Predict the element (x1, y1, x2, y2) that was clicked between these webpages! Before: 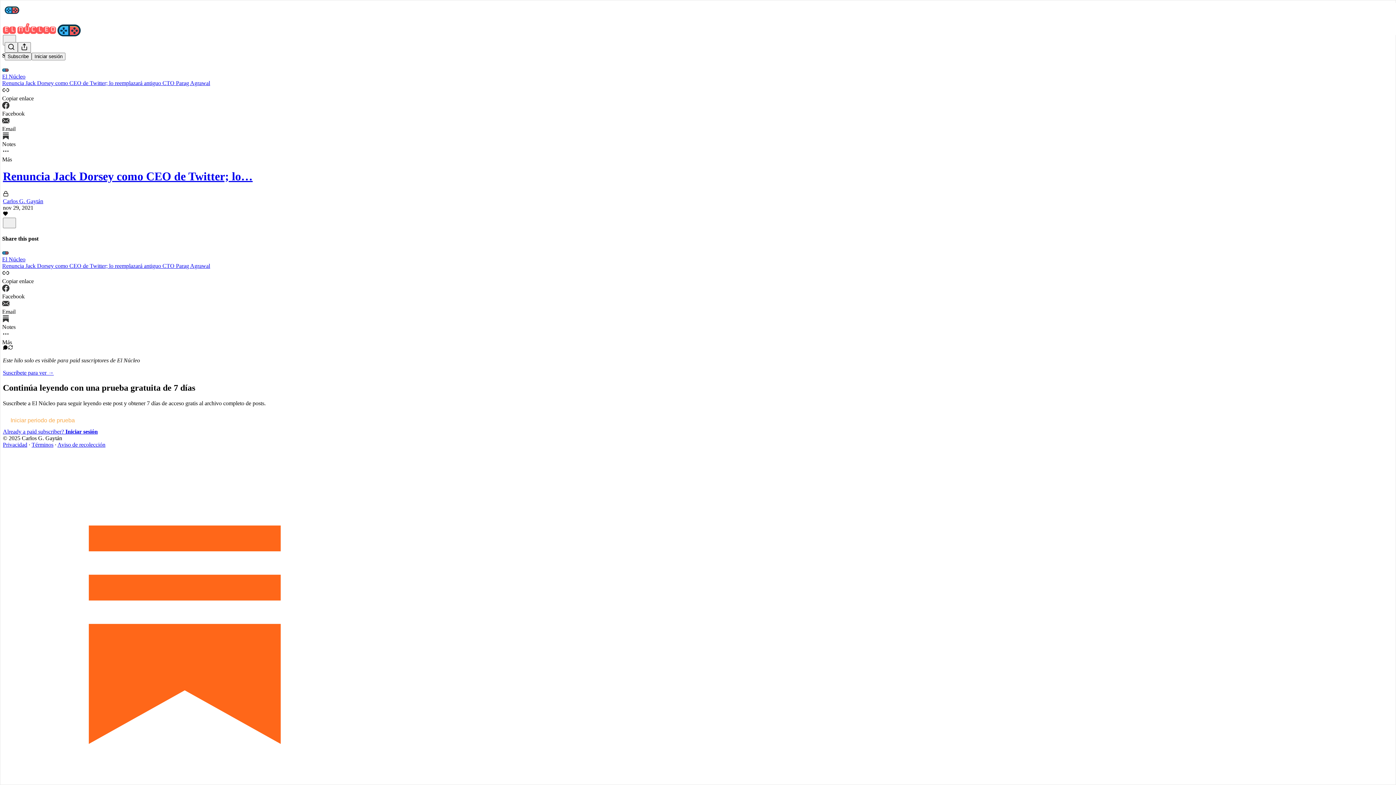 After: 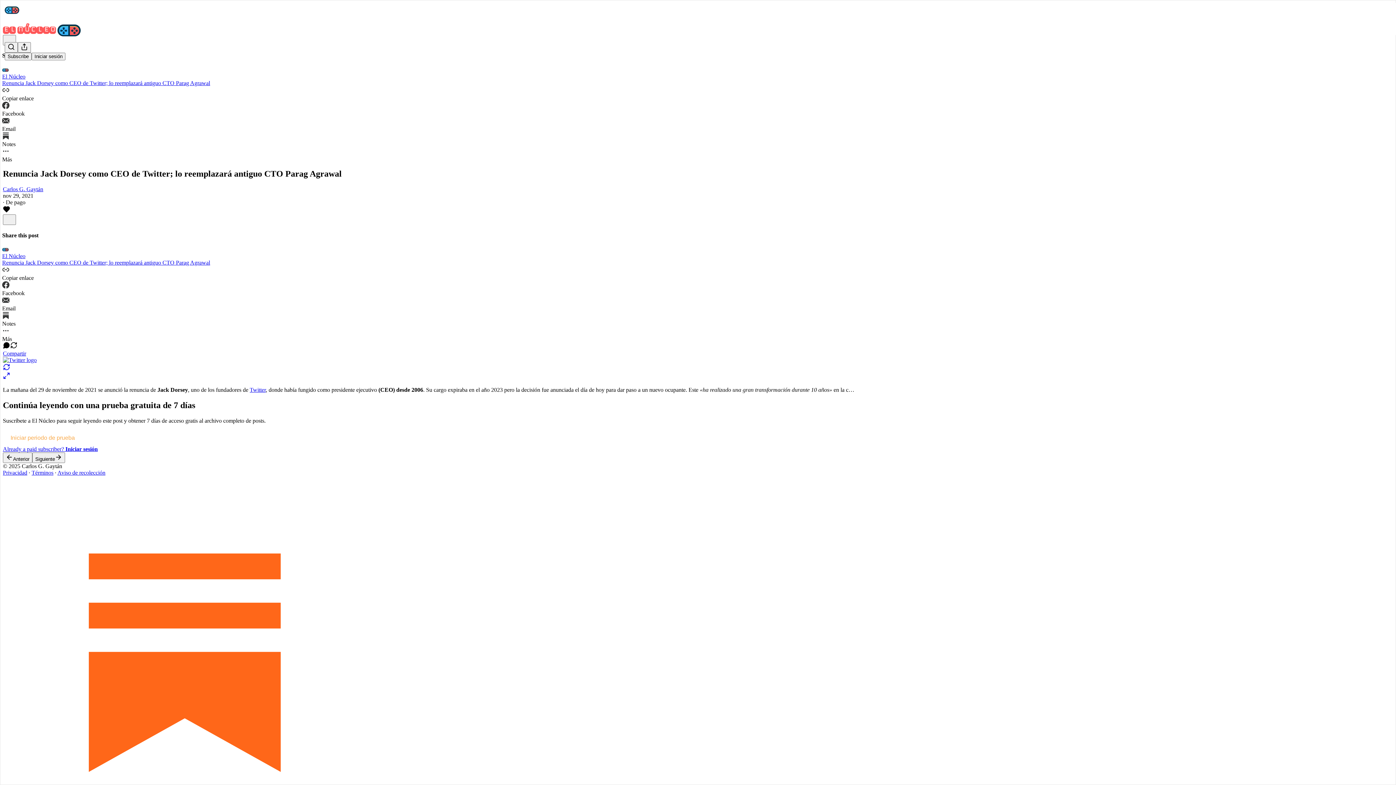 Action: label: Renuncia Jack Dorsey como CEO de Twitter; lo… bbox: (2, 169, 252, 182)